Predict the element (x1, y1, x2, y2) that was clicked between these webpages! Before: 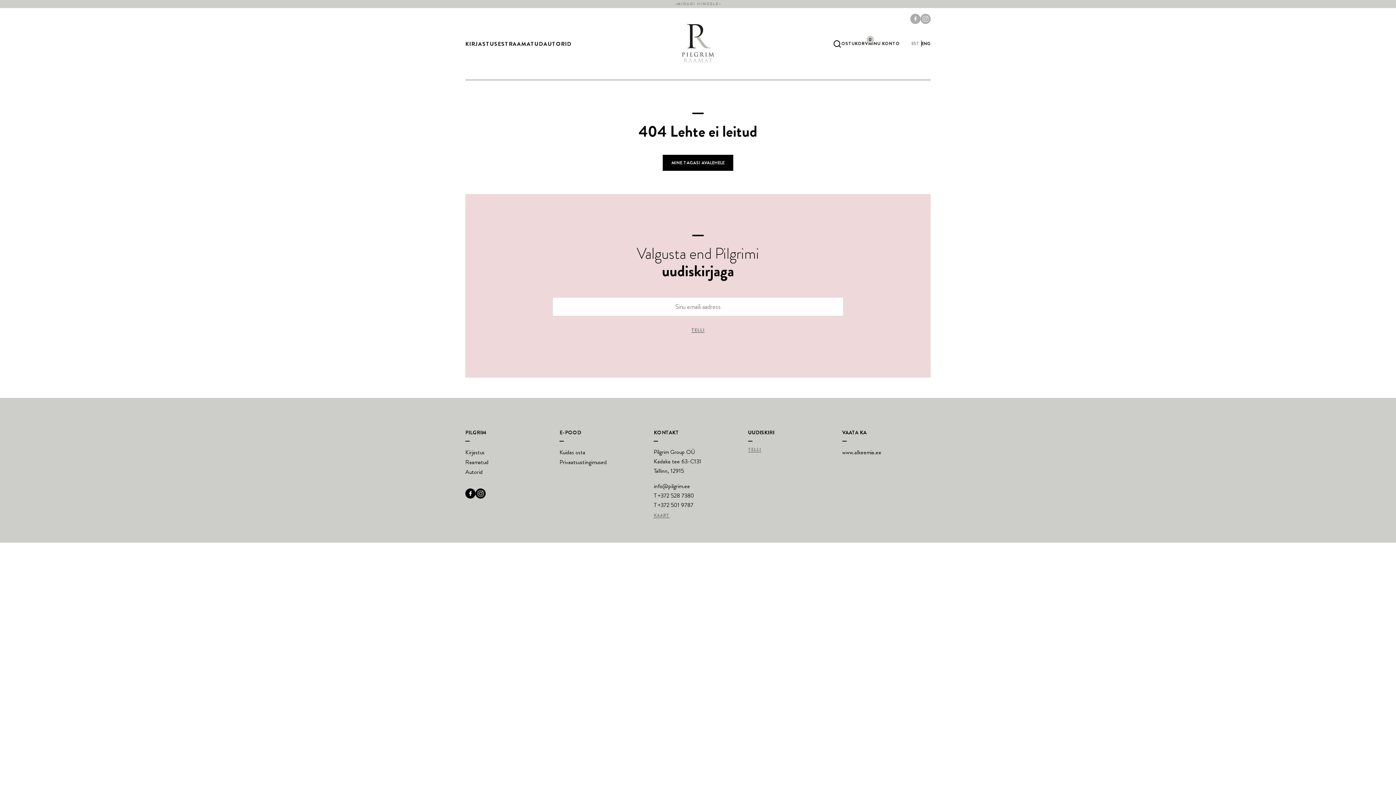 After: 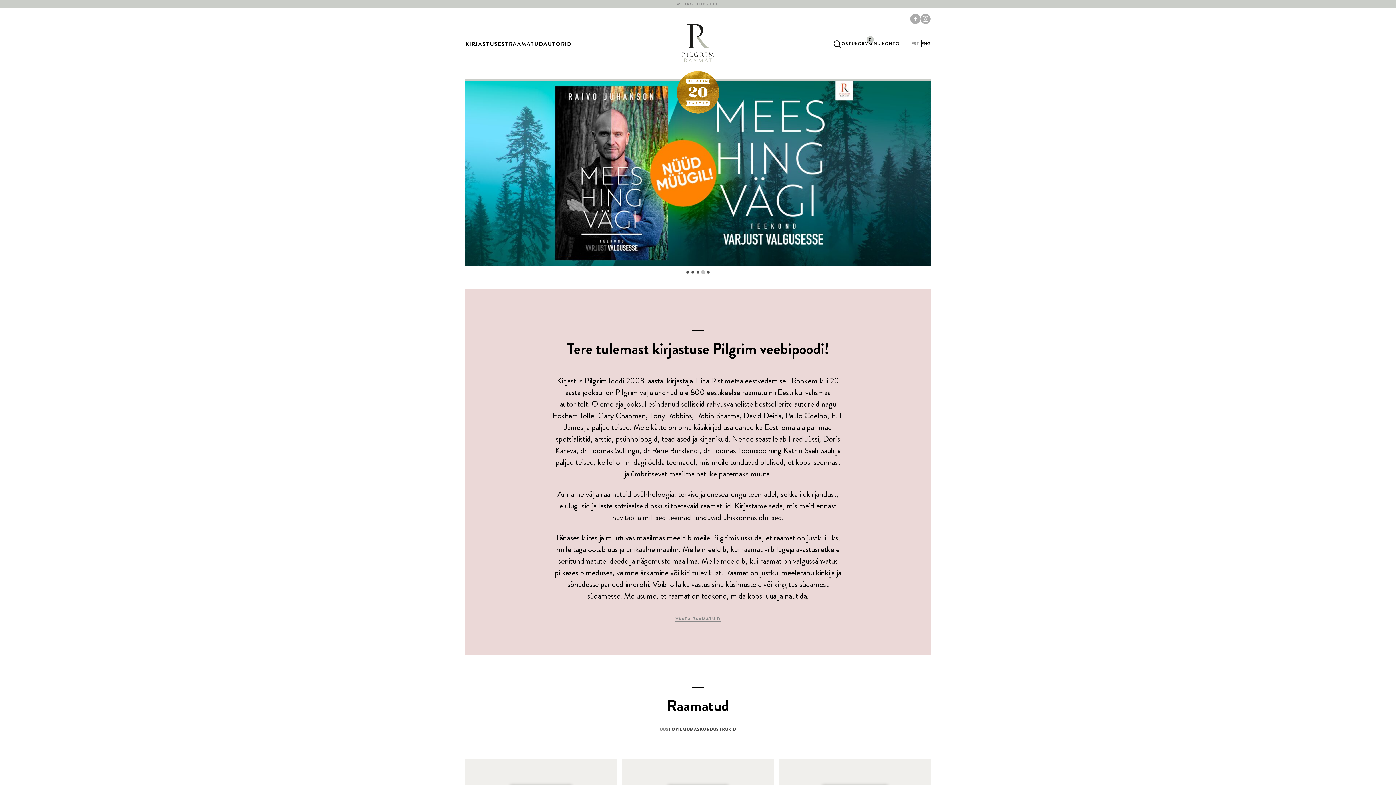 Action: label: MINE TAGASI AVALEHELE bbox: (662, 154, 733, 170)